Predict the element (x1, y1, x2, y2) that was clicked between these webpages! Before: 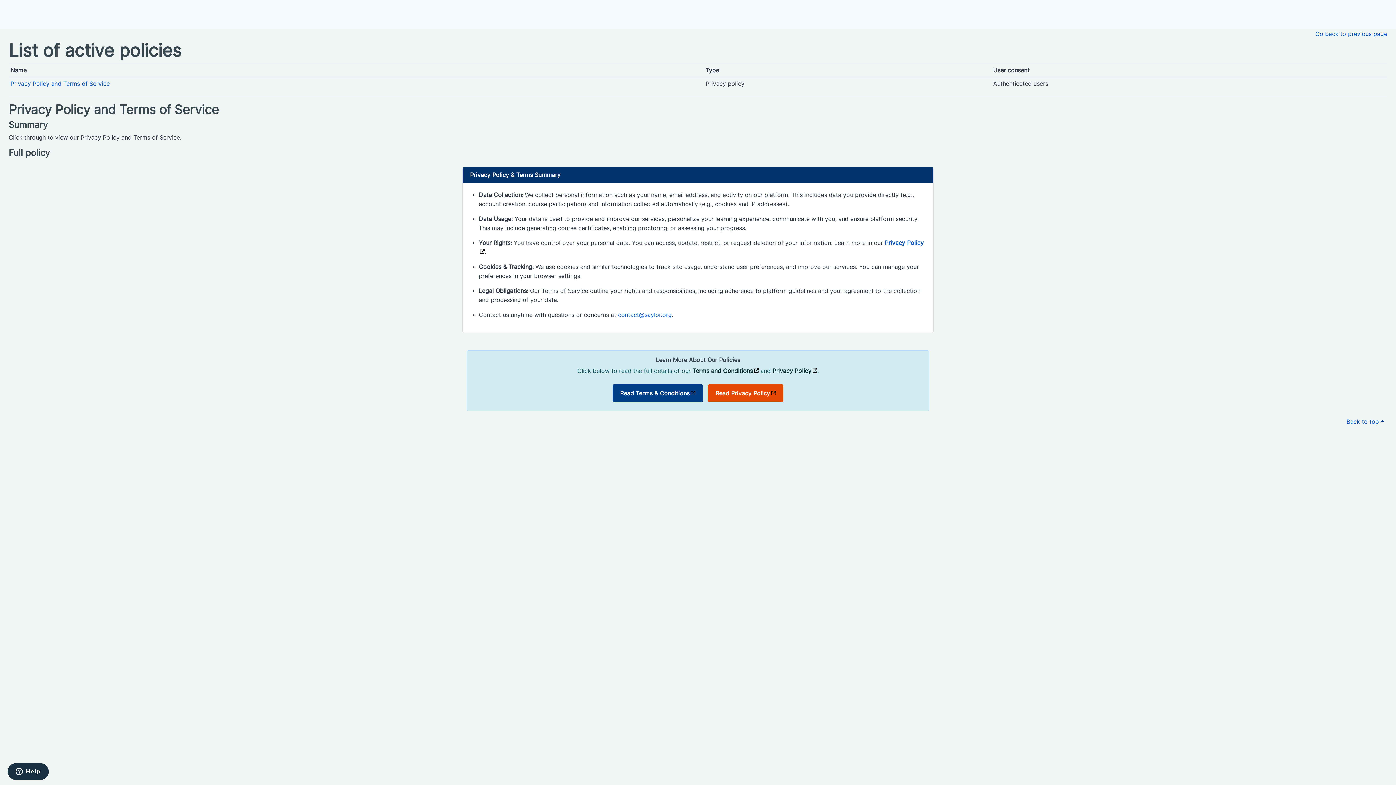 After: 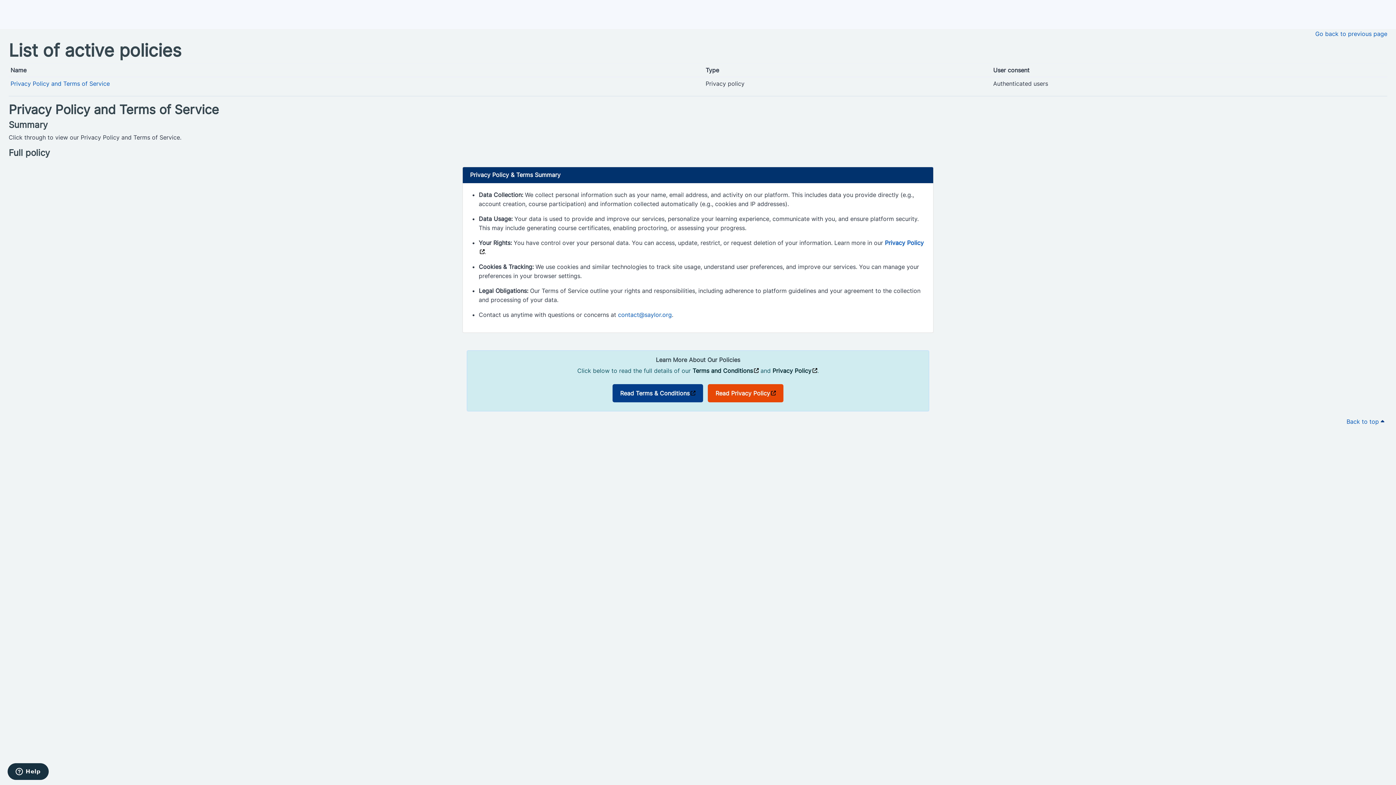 Action: bbox: (612, 384, 703, 402) label: Opens in a new window